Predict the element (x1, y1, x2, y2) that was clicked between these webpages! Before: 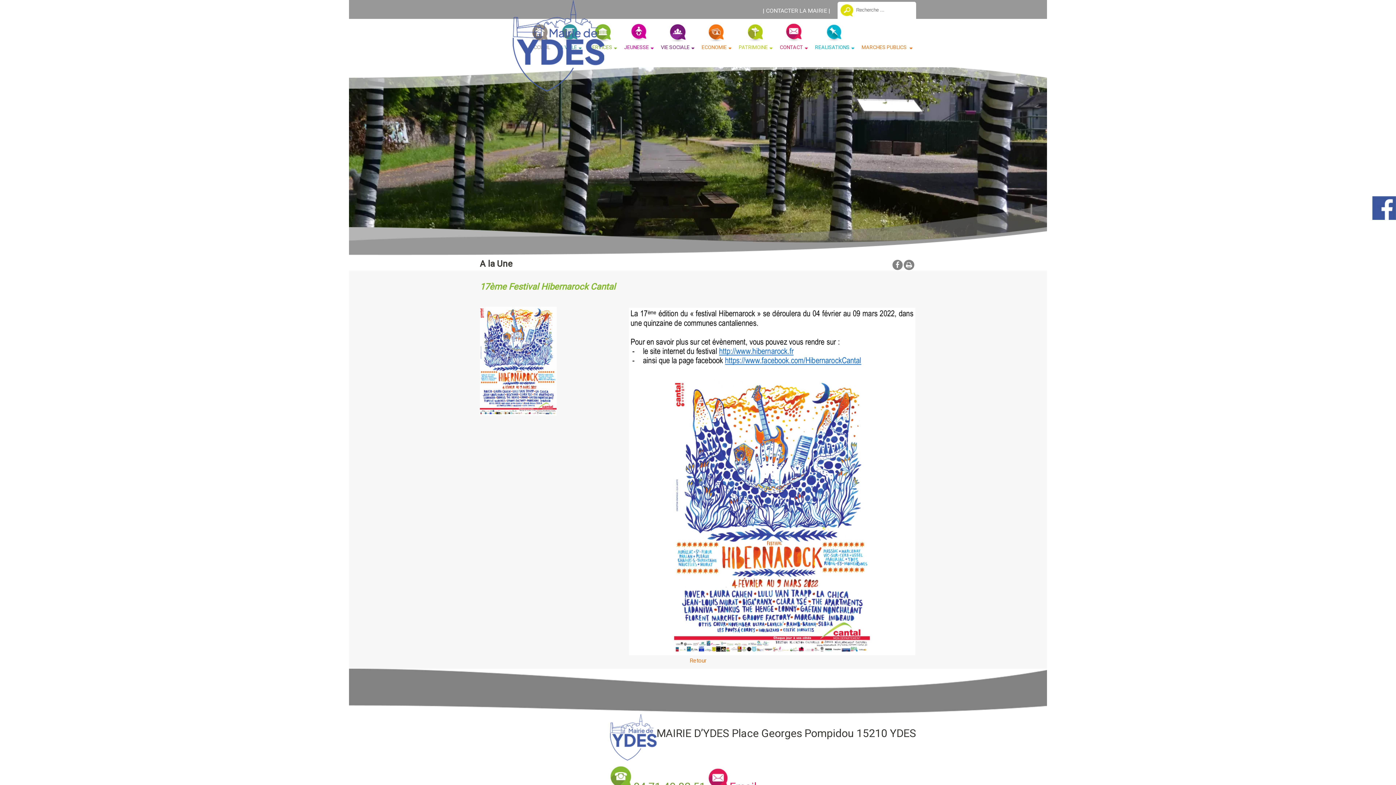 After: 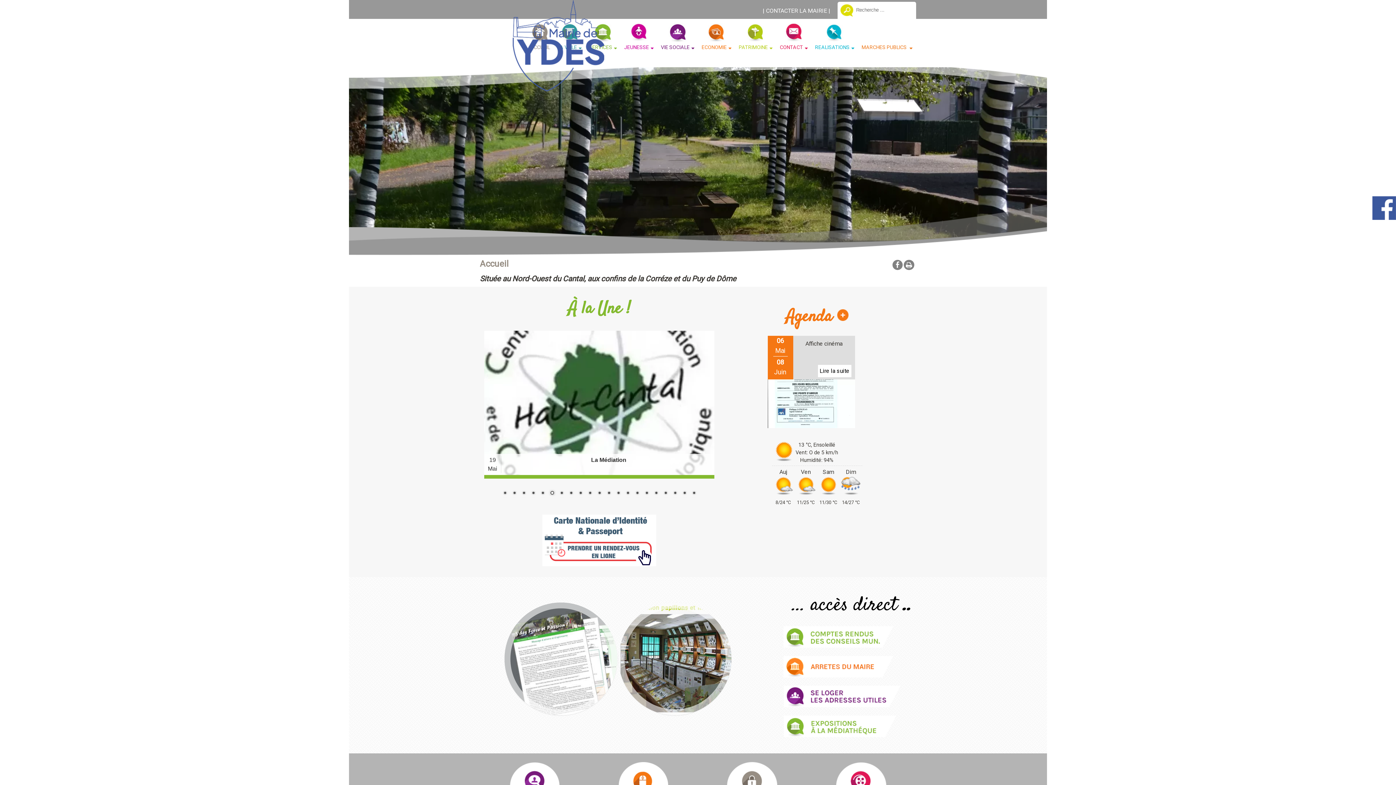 Action: bbox: (349, 0, 768, 93)